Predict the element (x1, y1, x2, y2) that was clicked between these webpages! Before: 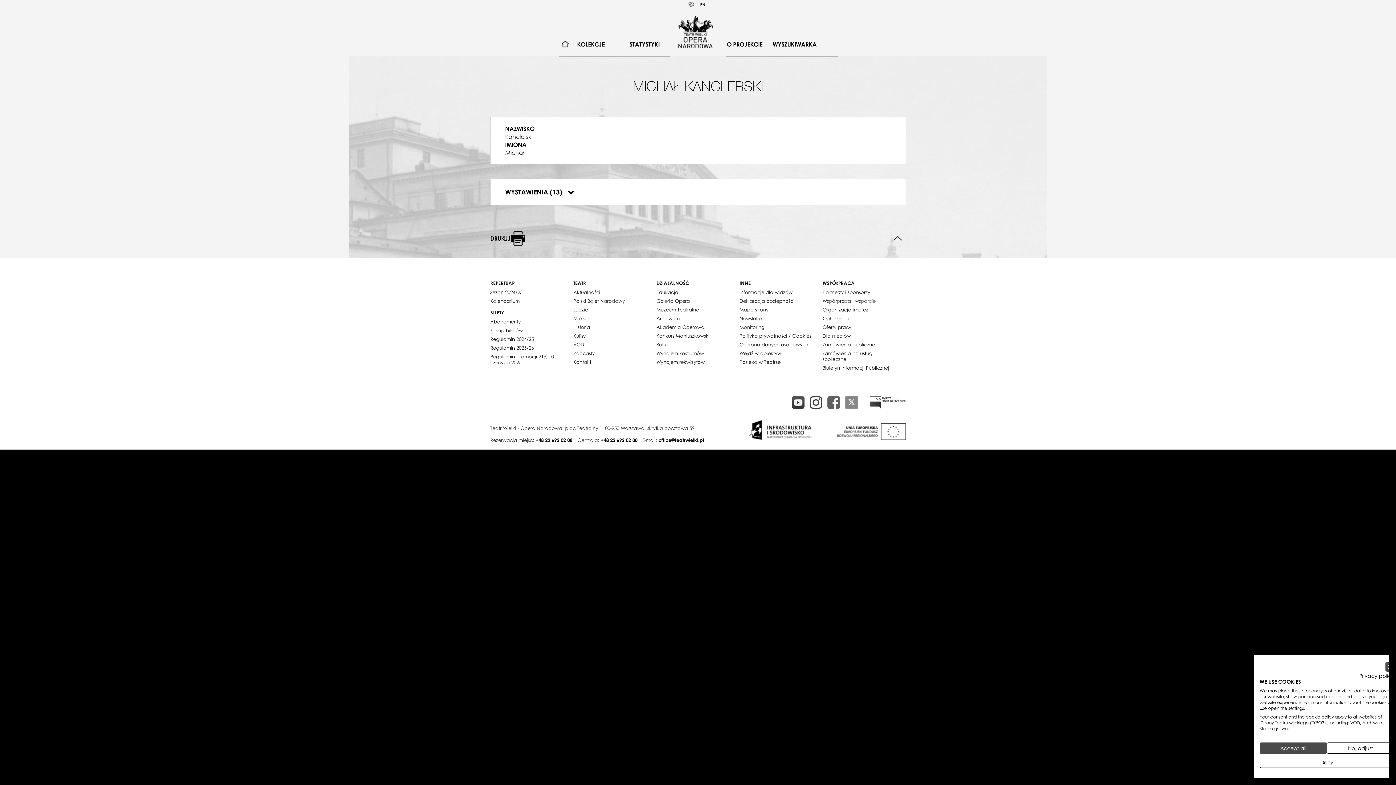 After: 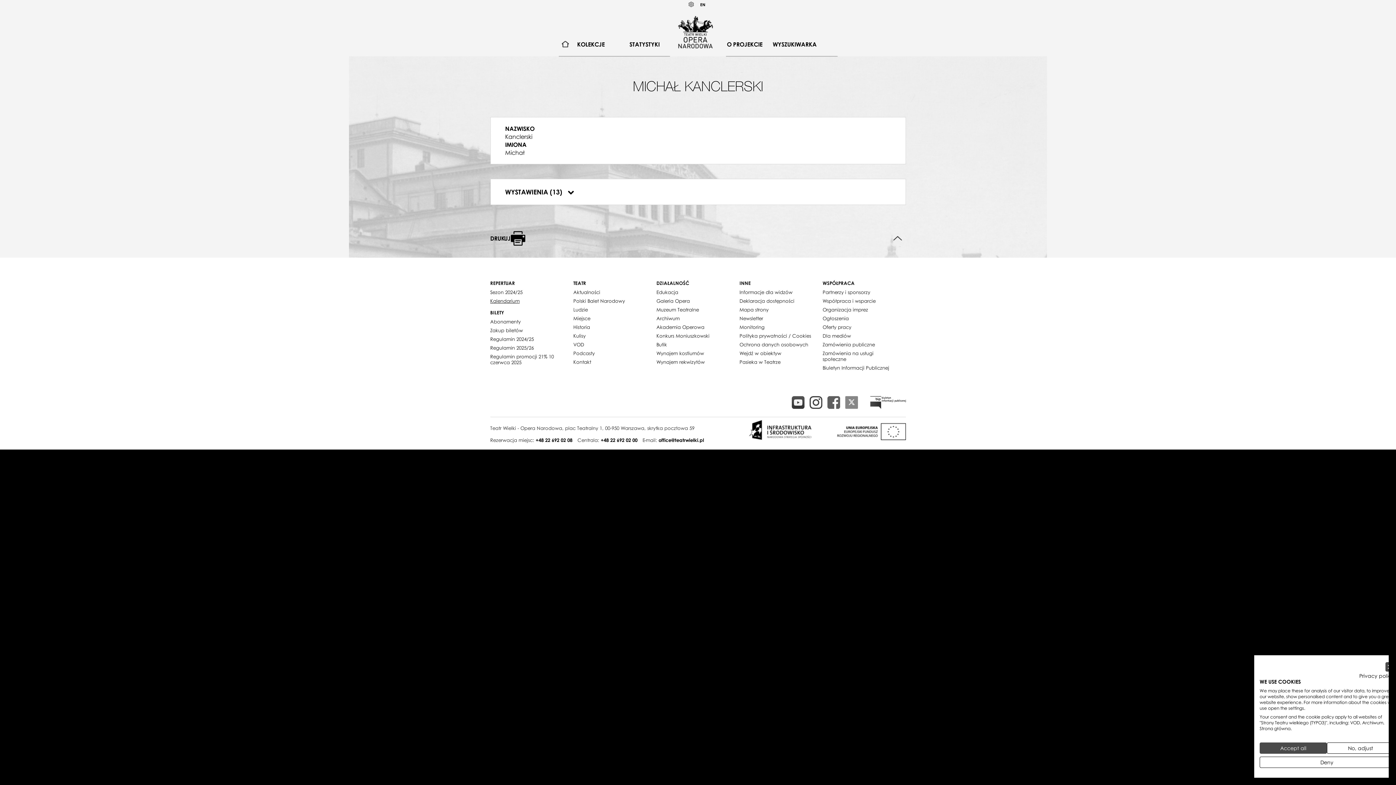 Action: label: Kalendarium bbox: (490, 296, 519, 305)